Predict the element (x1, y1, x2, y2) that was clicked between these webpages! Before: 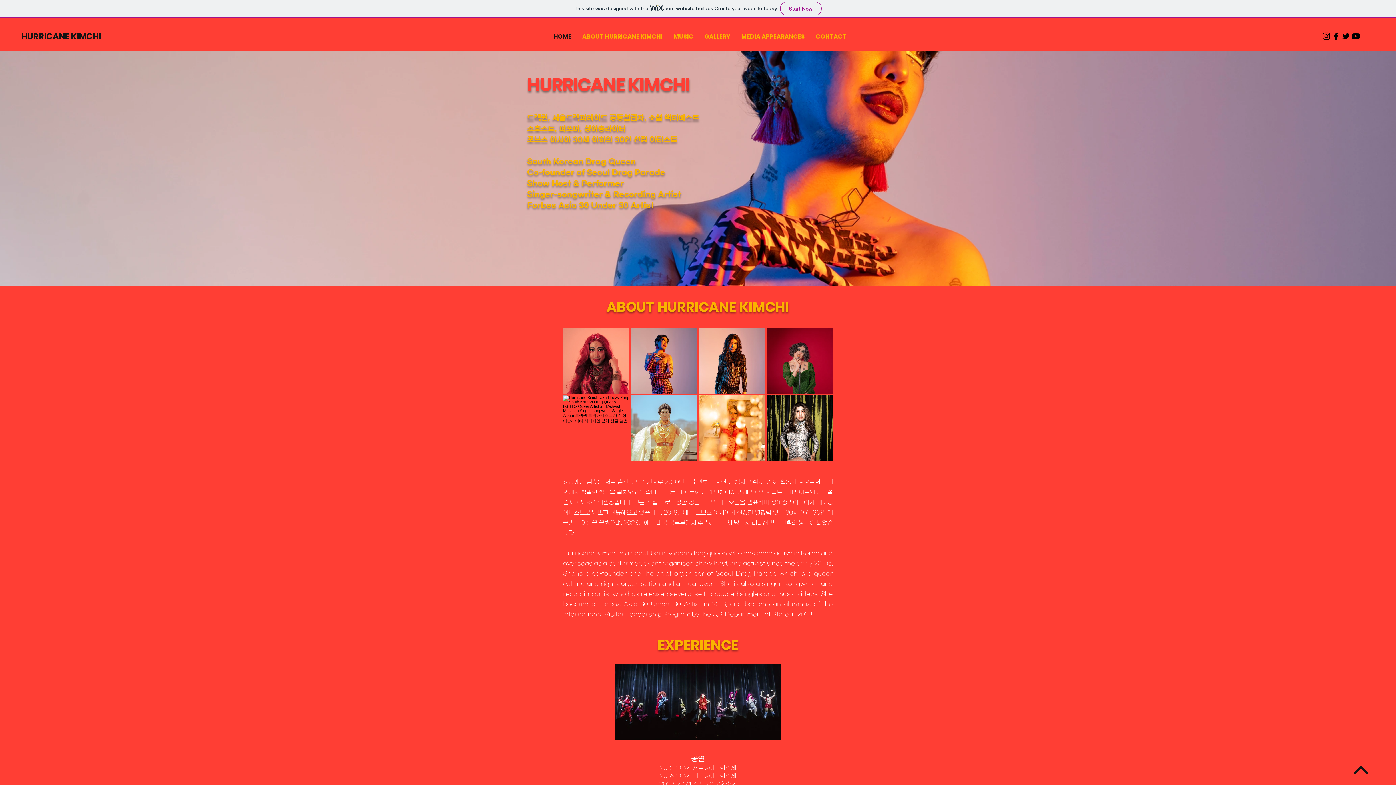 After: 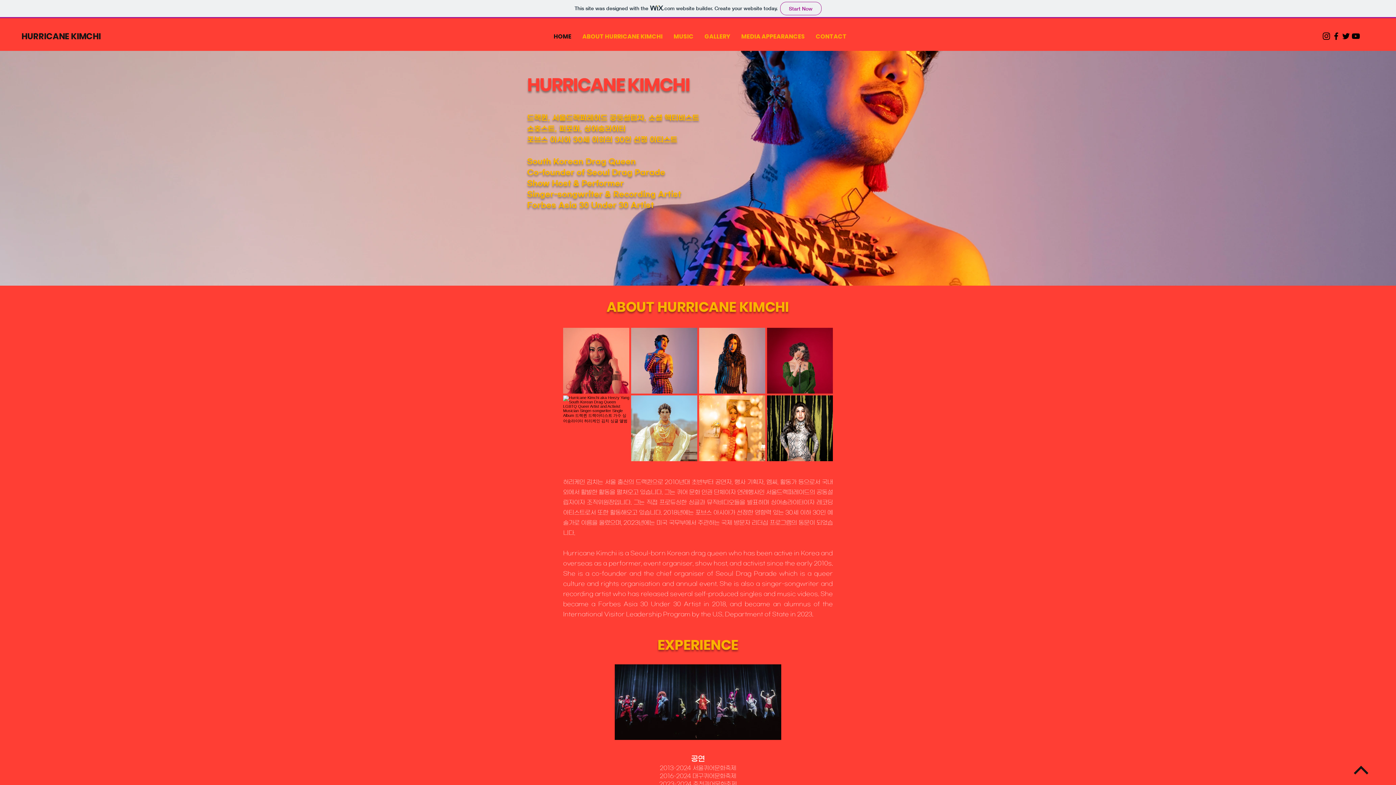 Action: label: GALLERY bbox: (688, 30, 724, 42)